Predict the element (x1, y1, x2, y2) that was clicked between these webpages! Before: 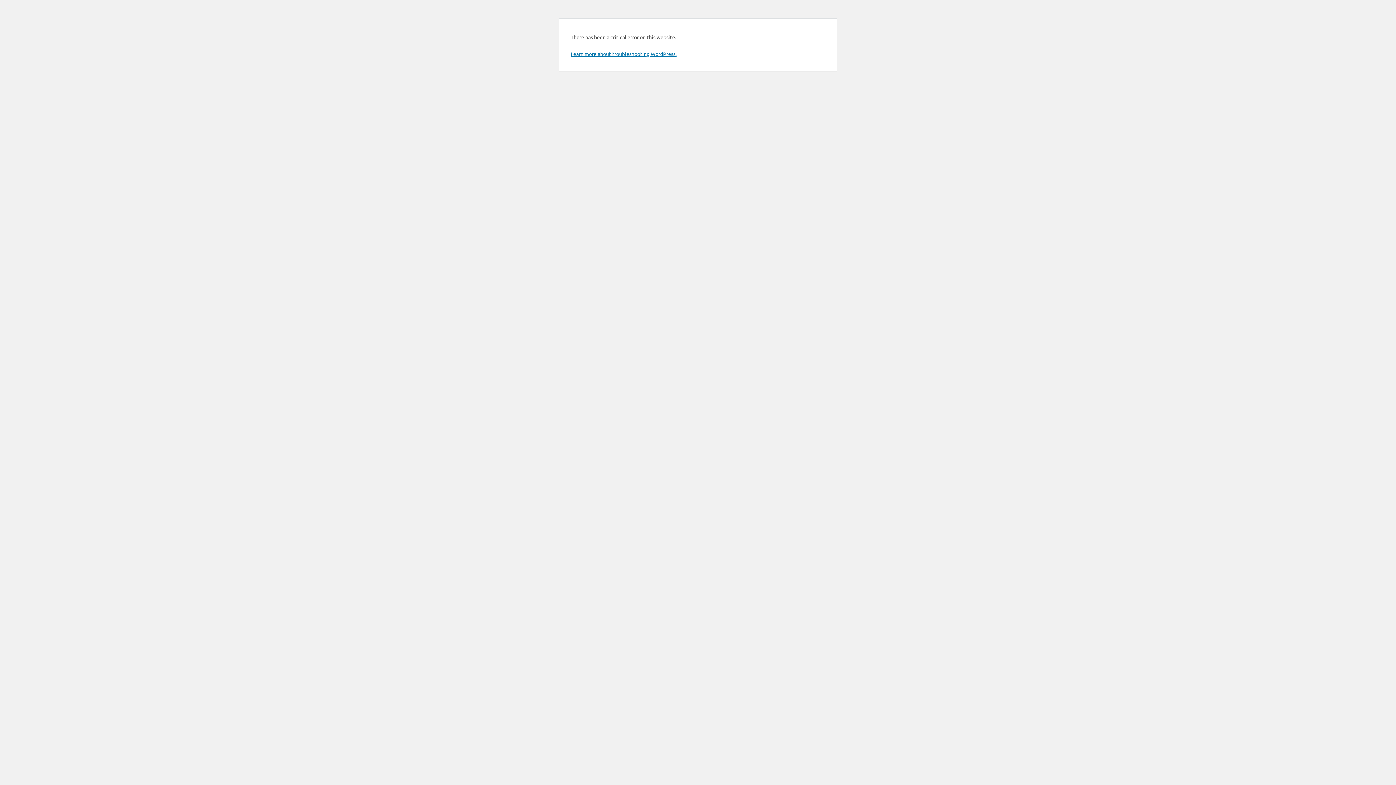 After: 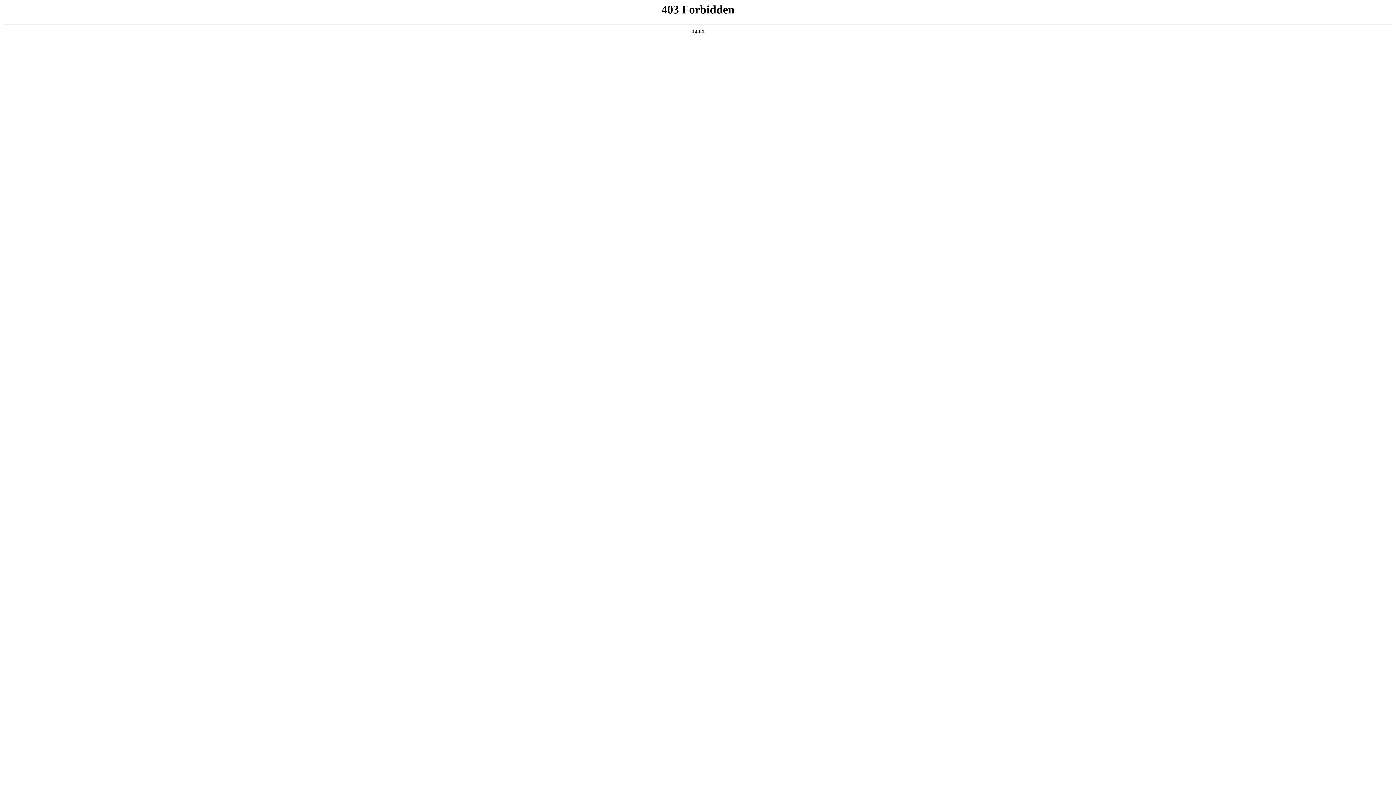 Action: label: Learn more about troubleshooting WordPress. bbox: (570, 50, 676, 57)